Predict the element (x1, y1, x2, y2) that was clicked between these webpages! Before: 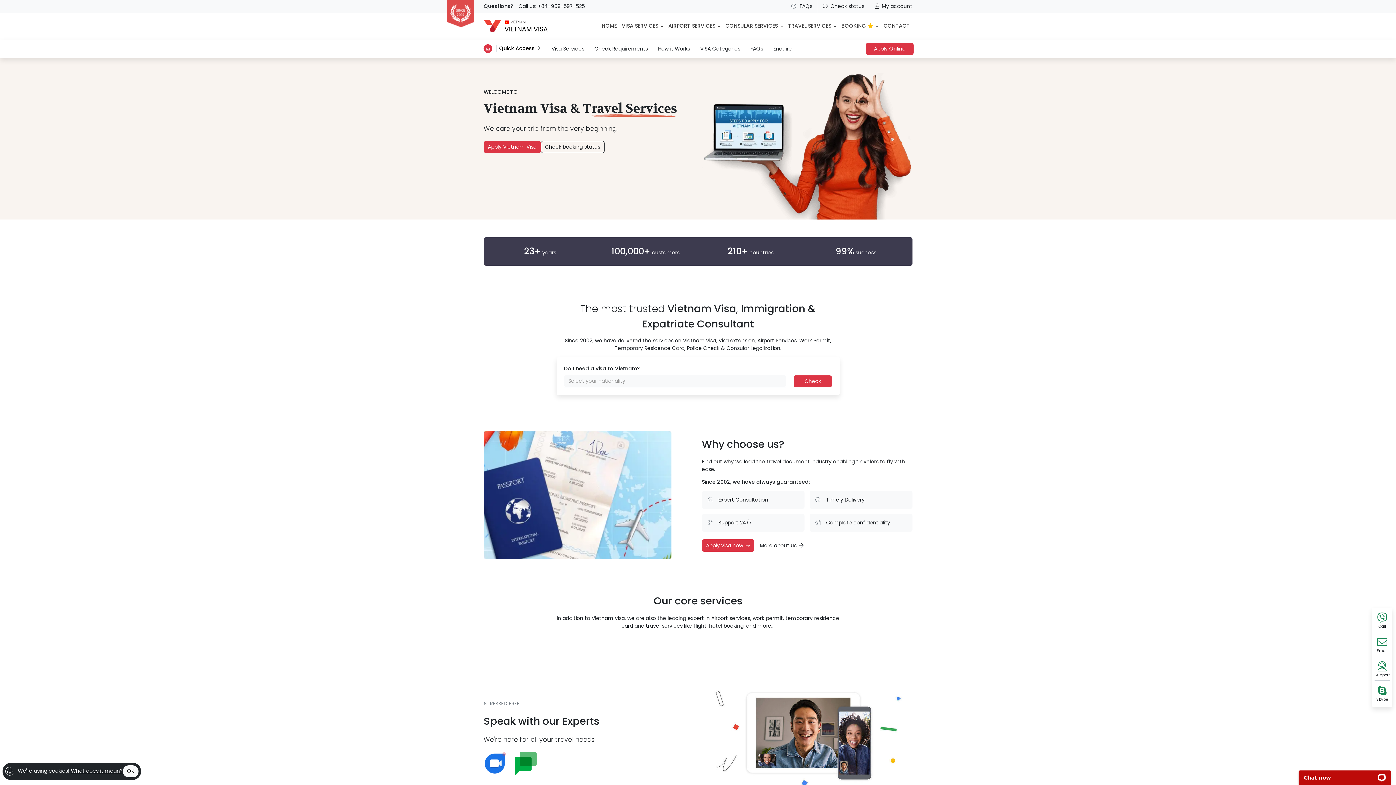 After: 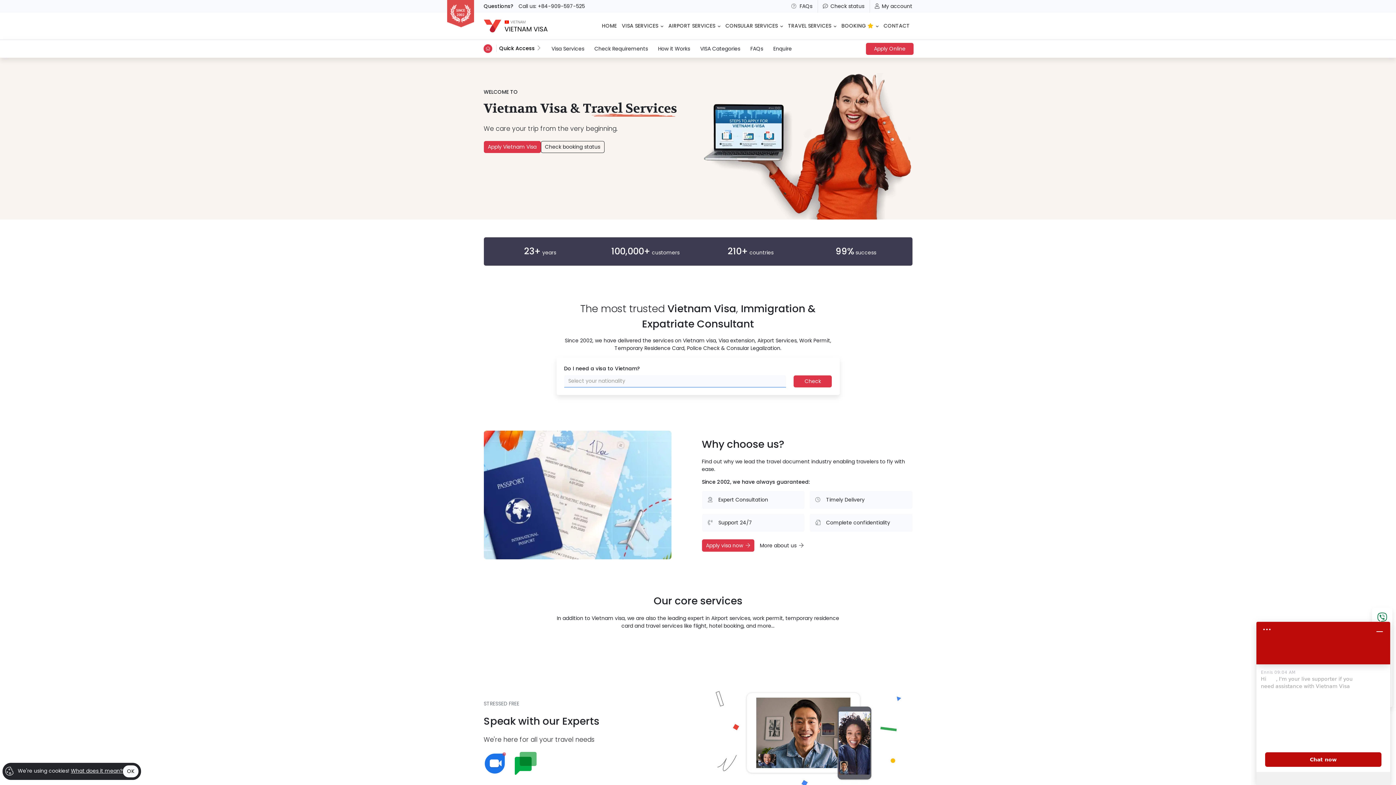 Action: bbox: (70, 767, 122, 774) label: What does it mean?